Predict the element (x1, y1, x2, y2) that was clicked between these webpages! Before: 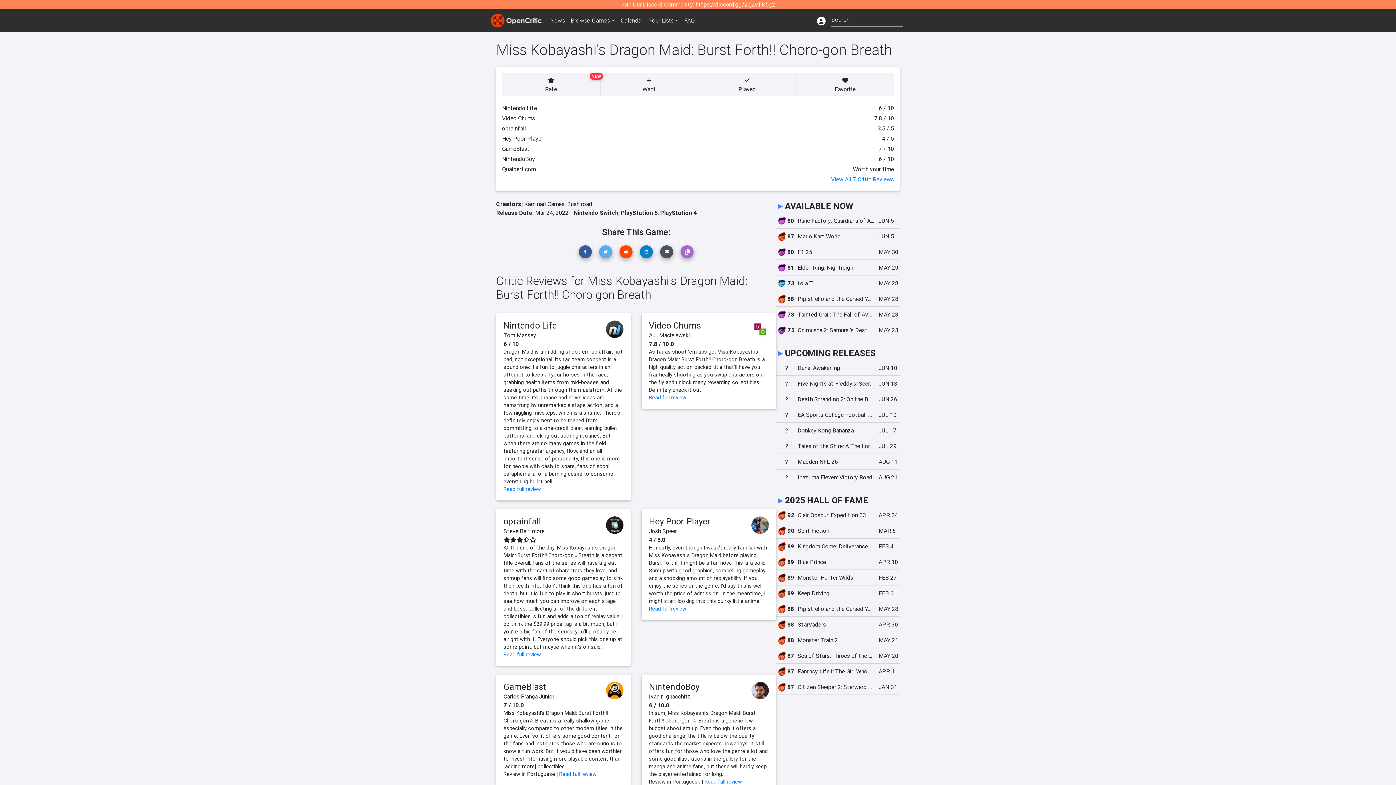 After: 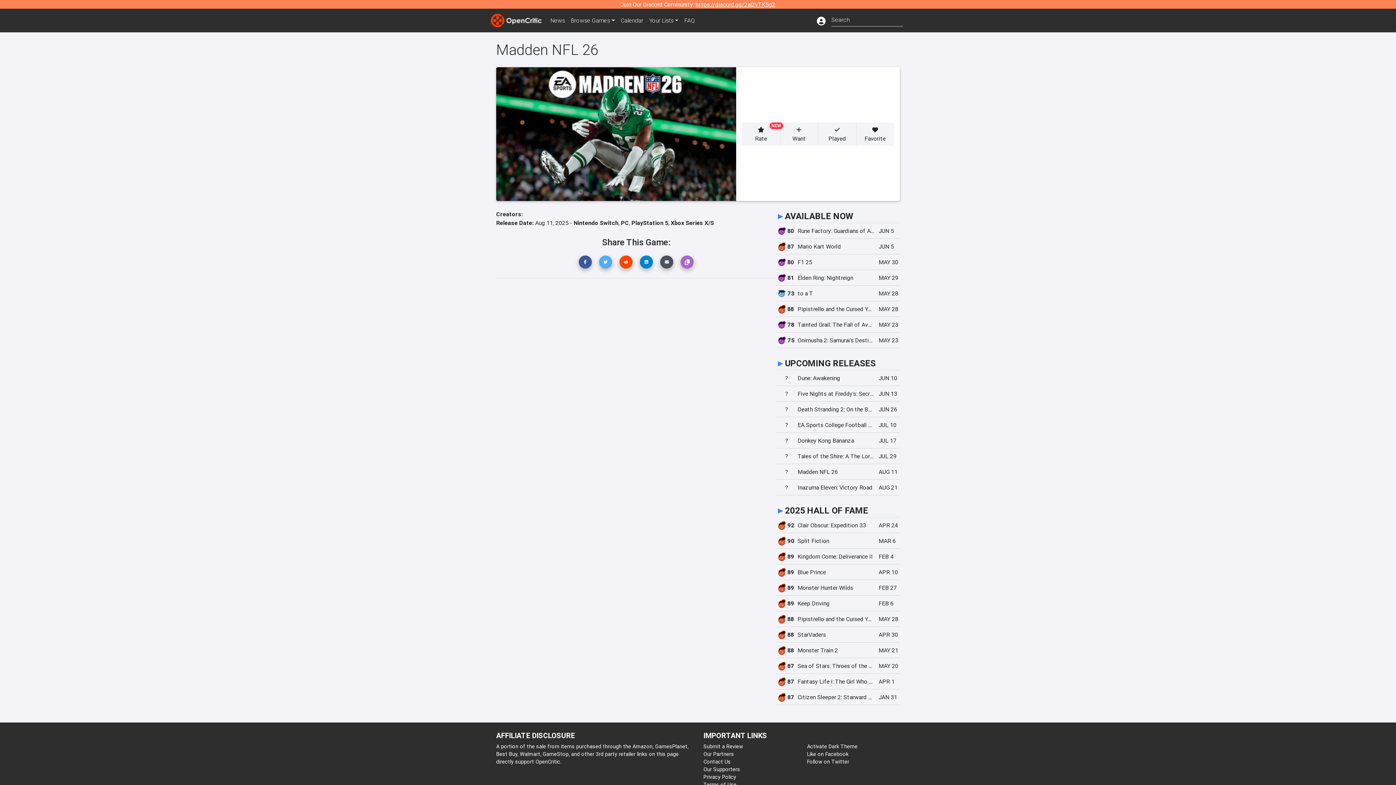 Action: label: ?
Madden NFL 26
AUG 11 bbox: (776, 454, 900, 469)